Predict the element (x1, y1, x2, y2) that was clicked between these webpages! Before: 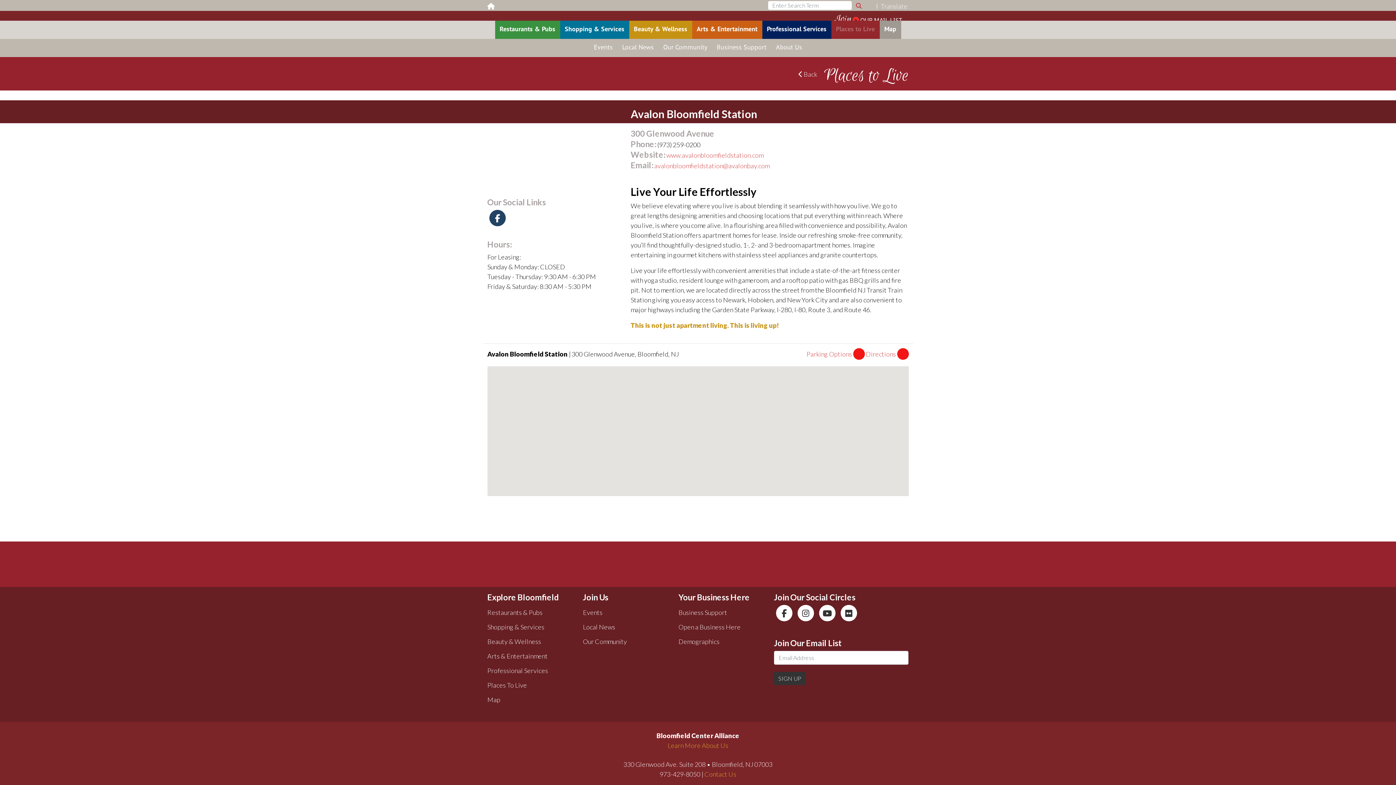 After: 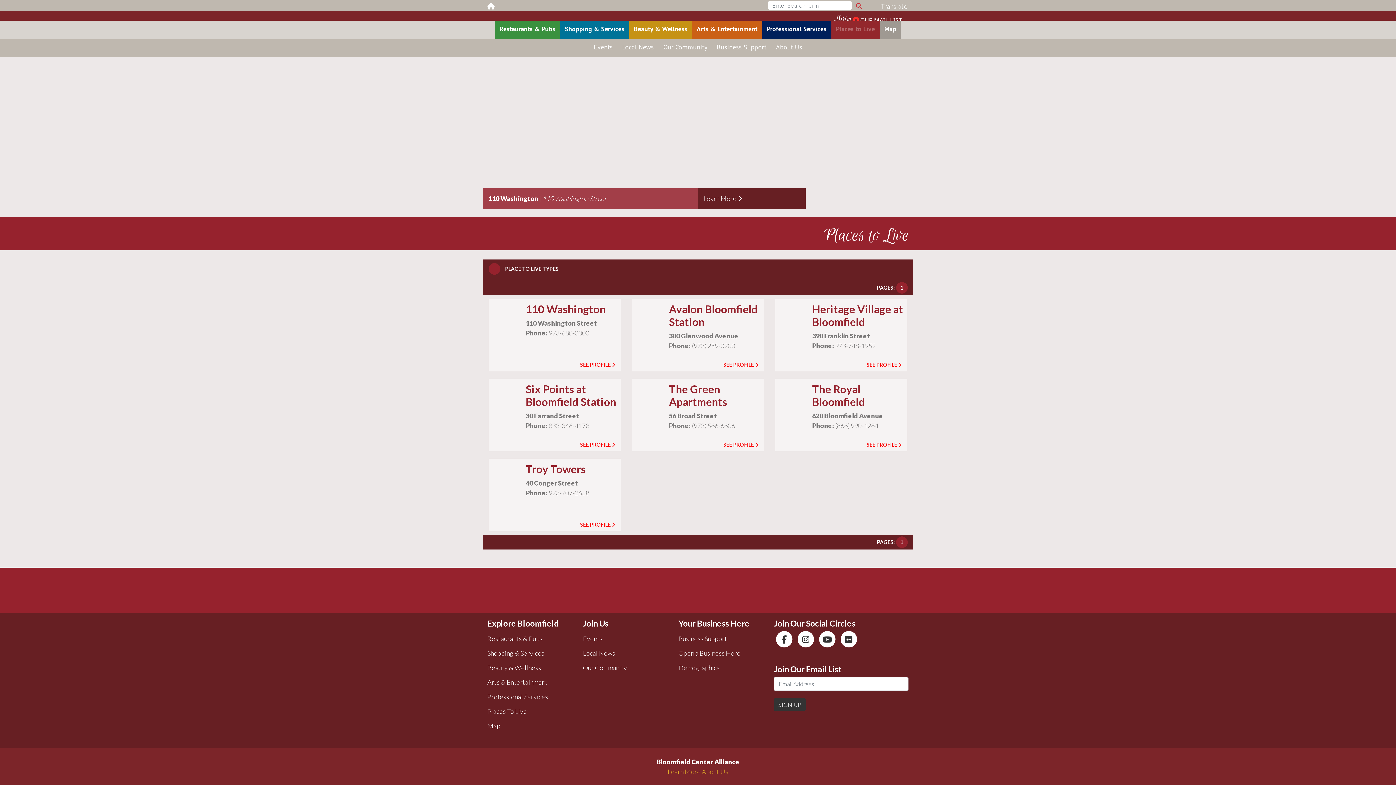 Action: label: Places To Live bbox: (487, 681, 527, 689)